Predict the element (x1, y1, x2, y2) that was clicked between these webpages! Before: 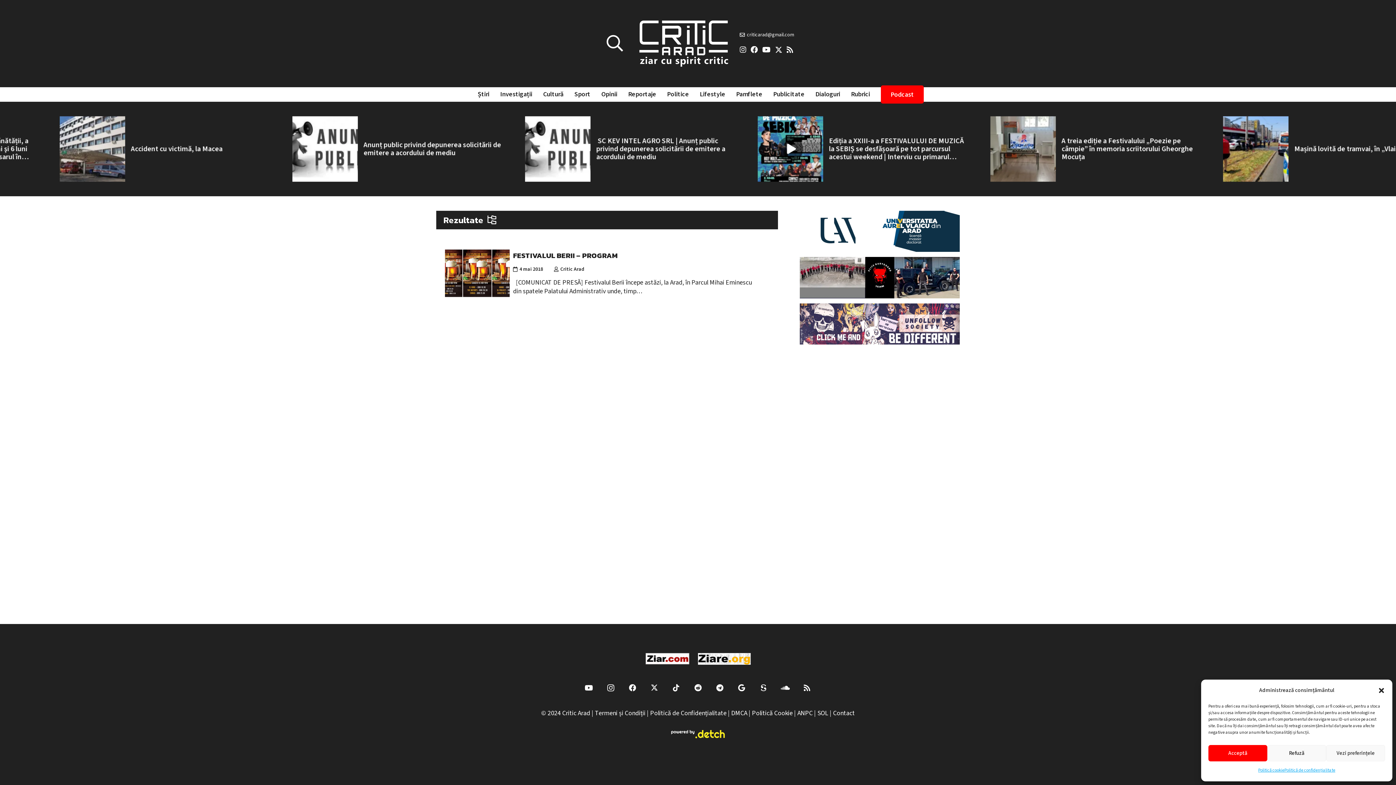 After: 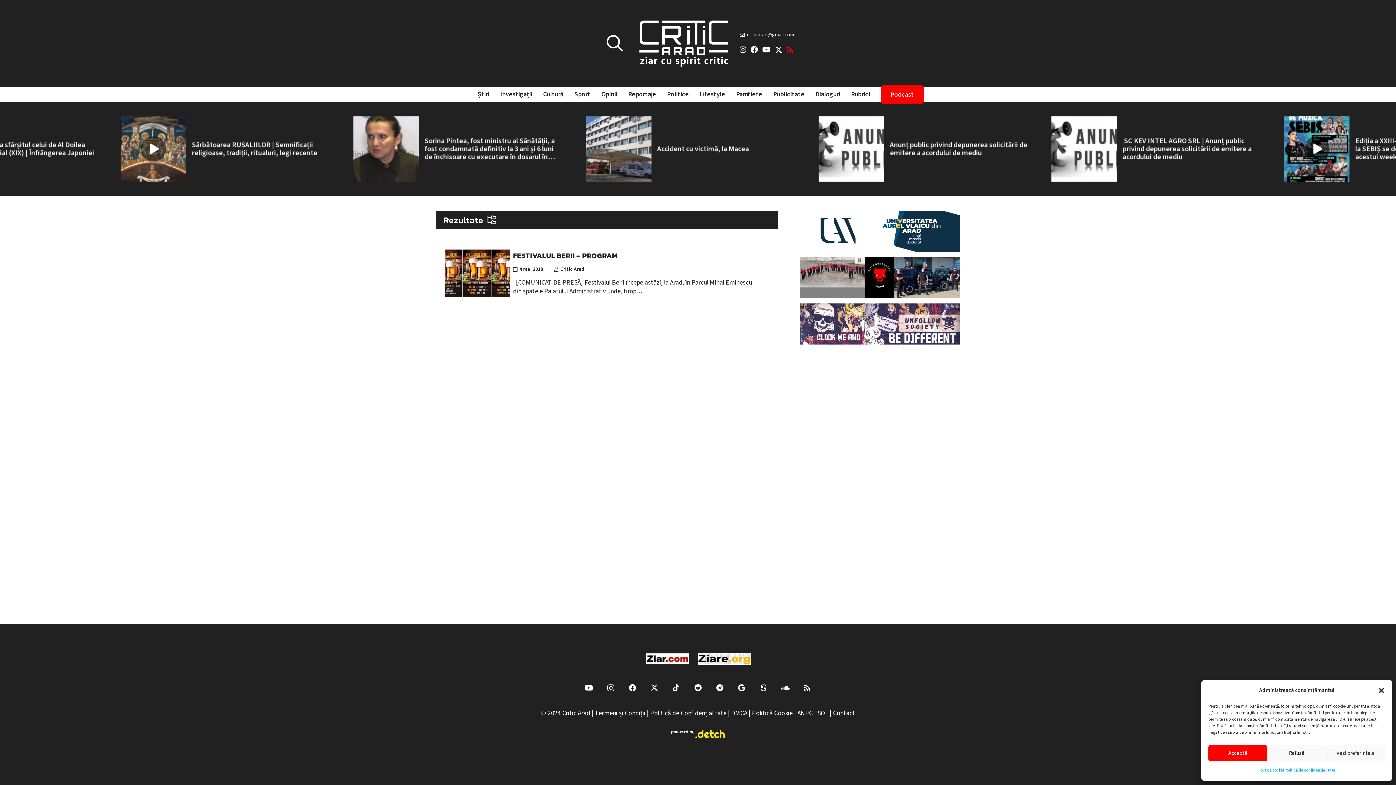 Action: bbox: (786, 46, 793, 53) label: RSS